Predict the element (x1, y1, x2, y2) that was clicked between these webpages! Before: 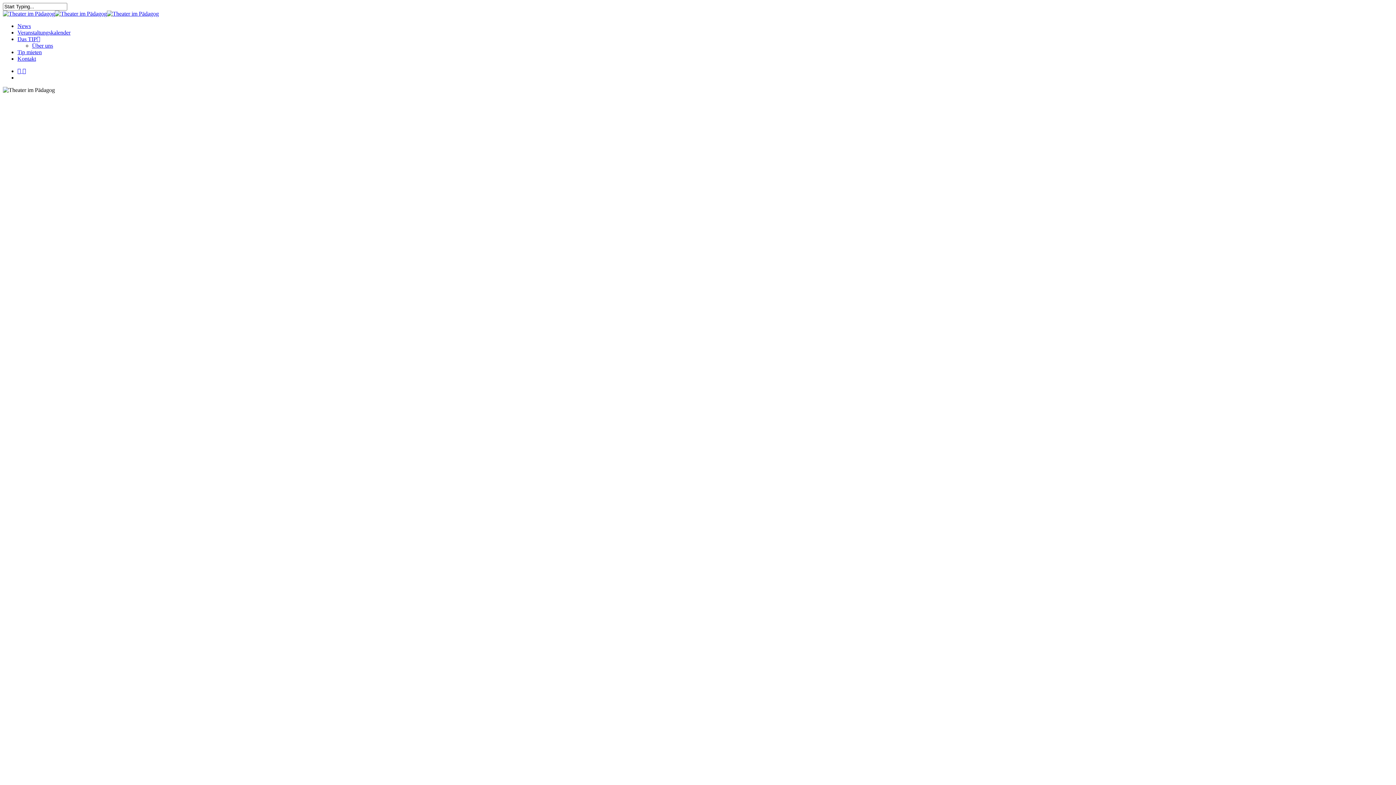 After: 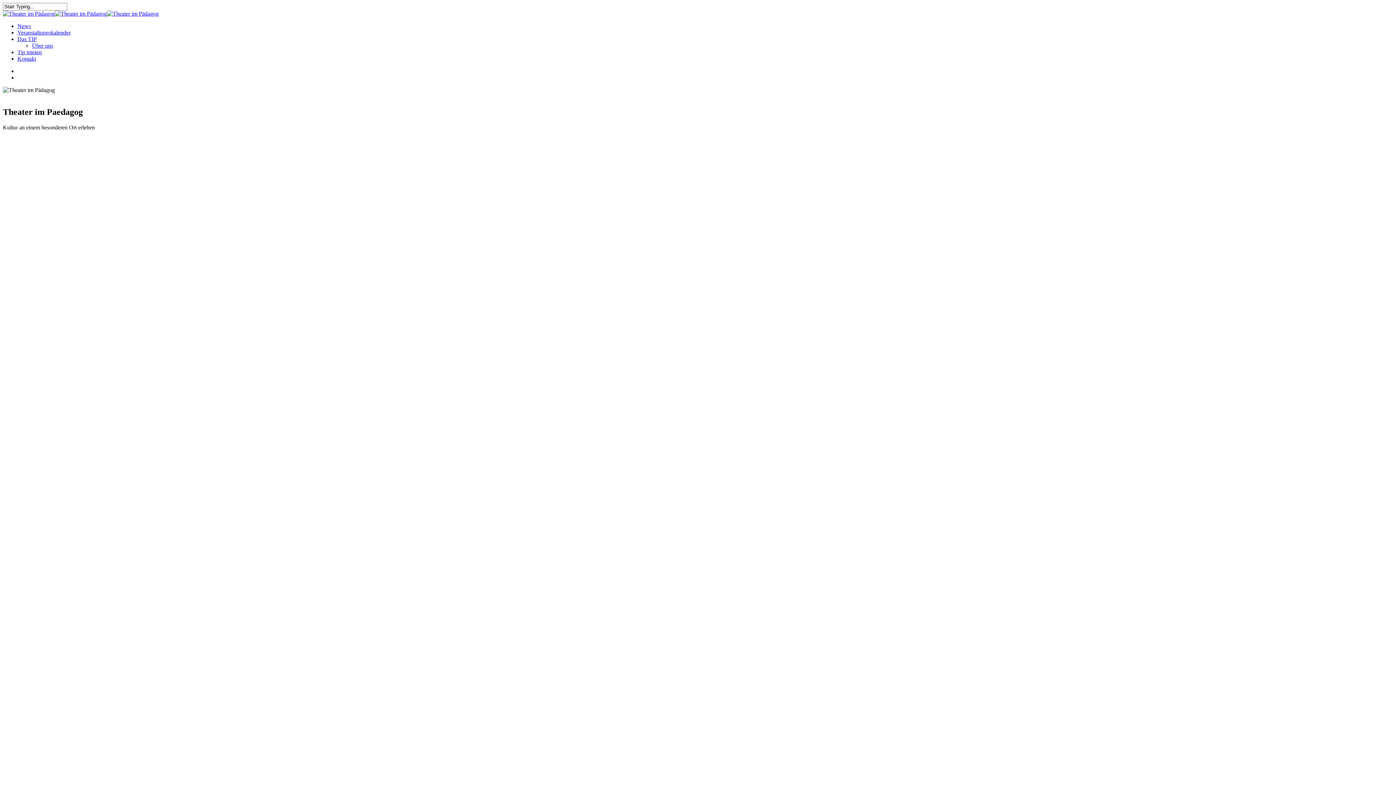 Action: bbox: (2, 10, 158, 16)